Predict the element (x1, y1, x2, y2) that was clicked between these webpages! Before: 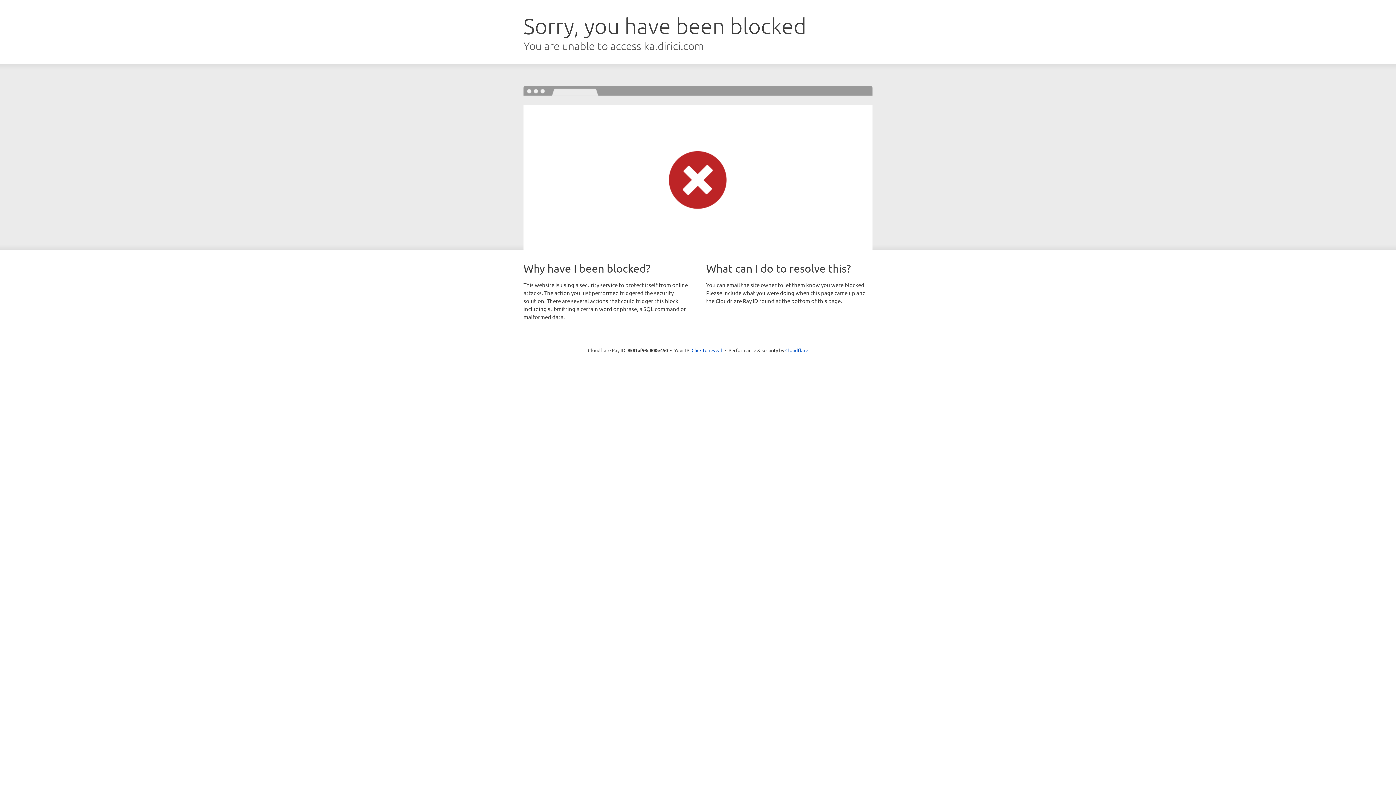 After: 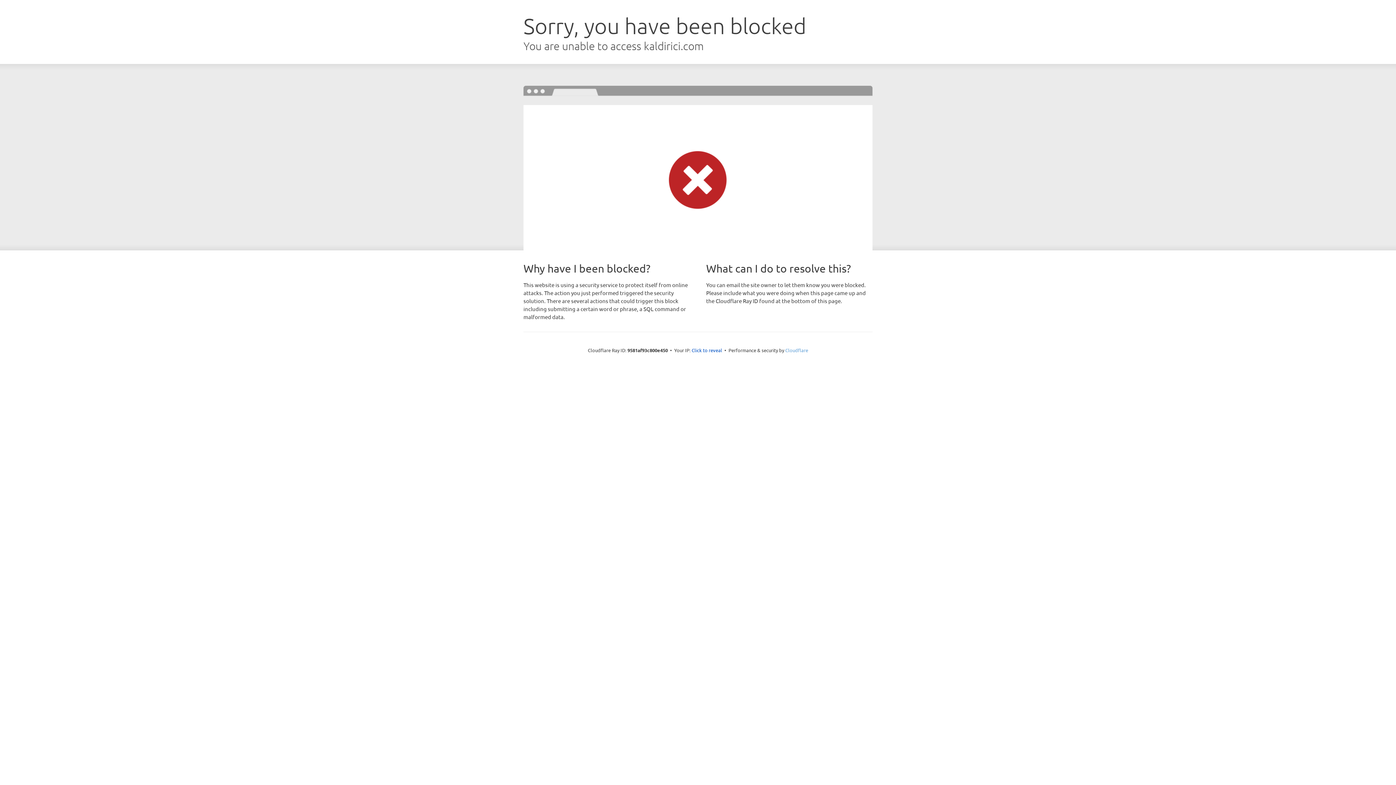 Action: bbox: (785, 347, 808, 353) label: Cloudflare